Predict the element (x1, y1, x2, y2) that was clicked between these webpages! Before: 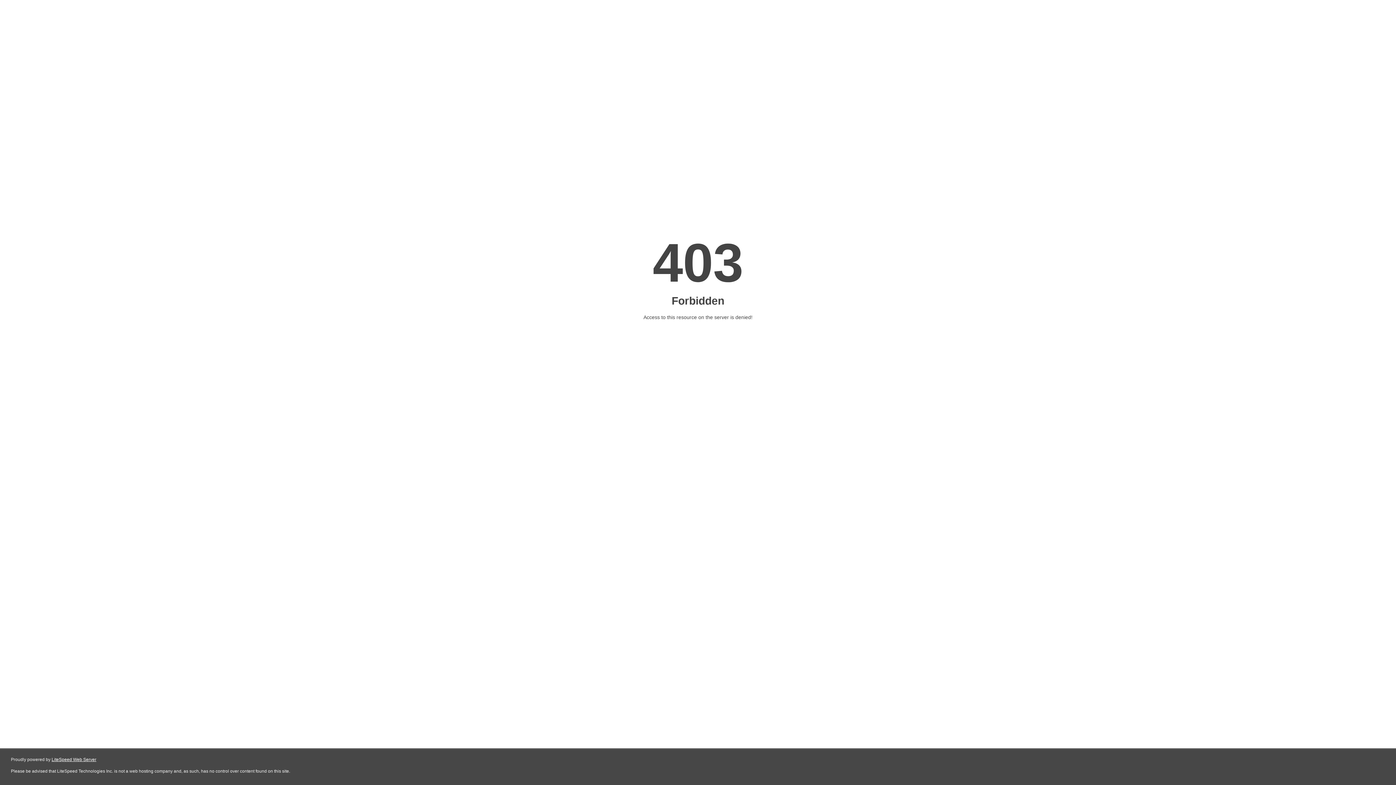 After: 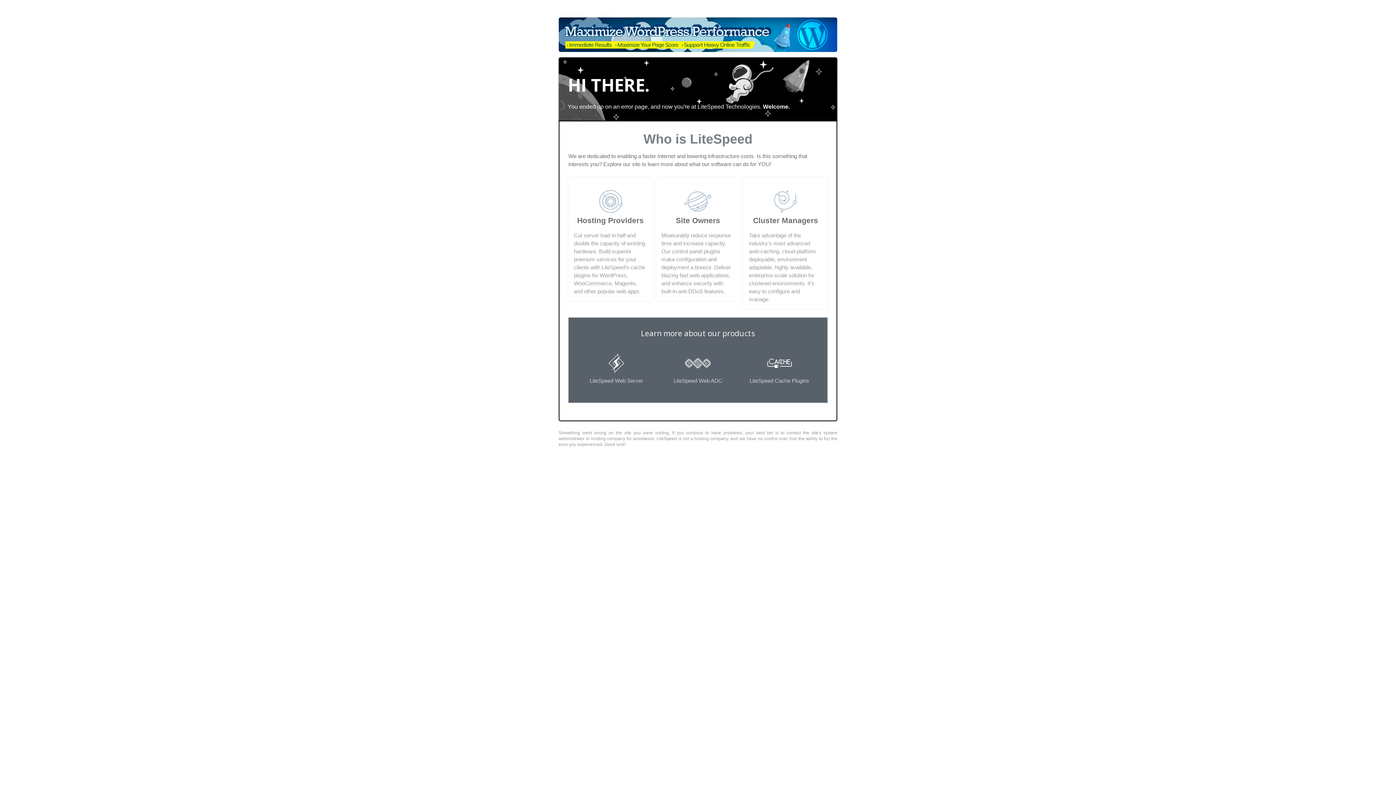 Action: label: LiteSpeed Web Server bbox: (51, 757, 96, 762)